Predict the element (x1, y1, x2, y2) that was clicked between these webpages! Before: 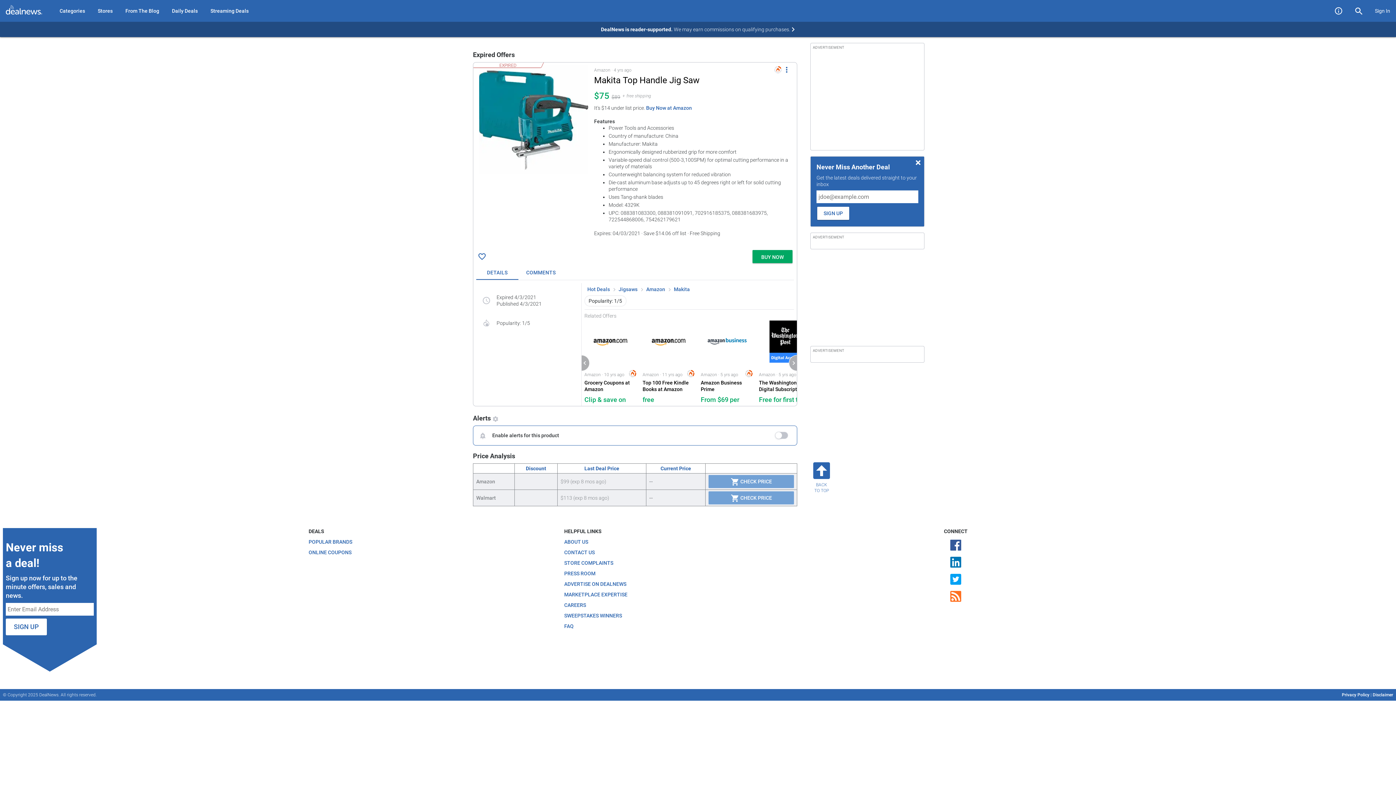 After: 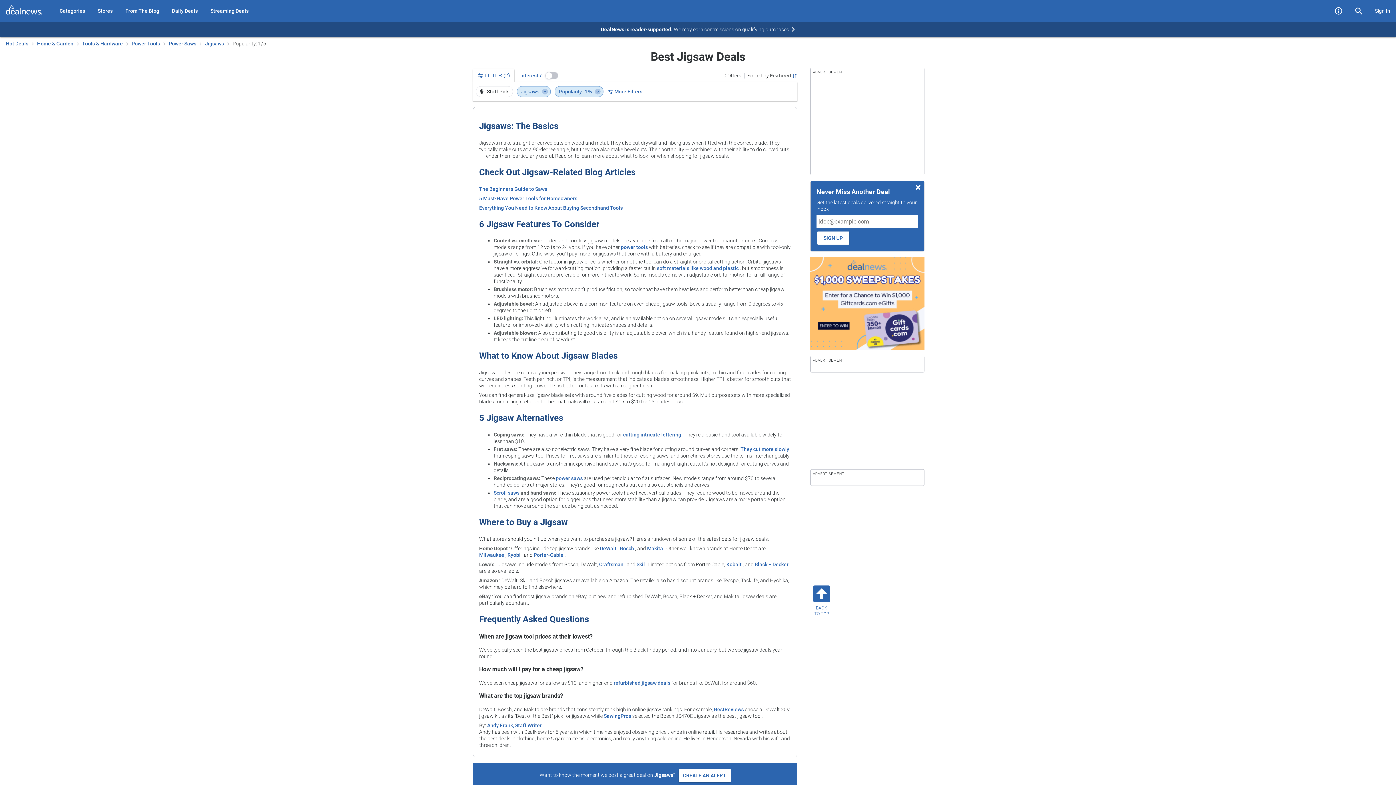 Action: label: Popularity: 1/5 bbox: (584, 295, 626, 306)